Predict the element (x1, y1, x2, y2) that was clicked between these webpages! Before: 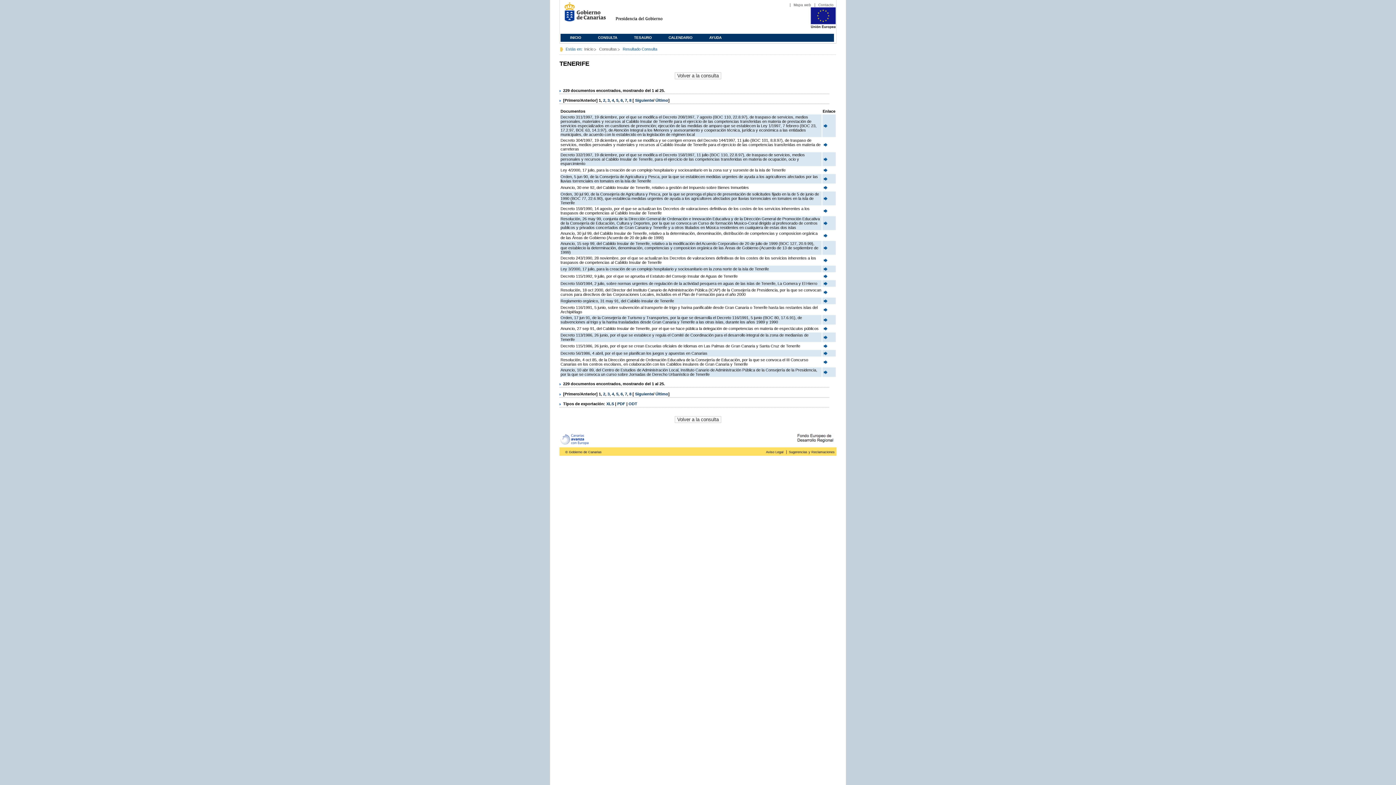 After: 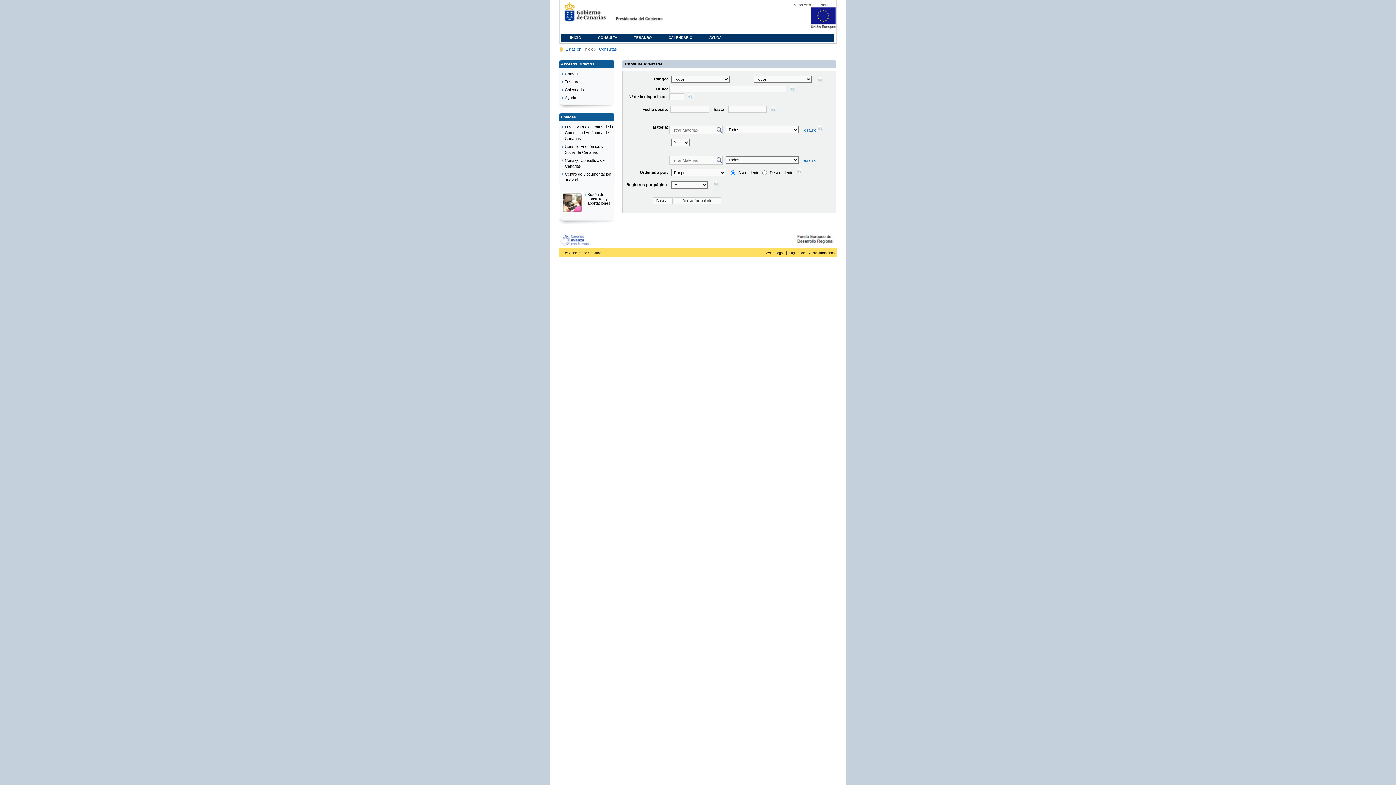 Action: bbox: (590, 33, 625, 40) label: CONSULTA